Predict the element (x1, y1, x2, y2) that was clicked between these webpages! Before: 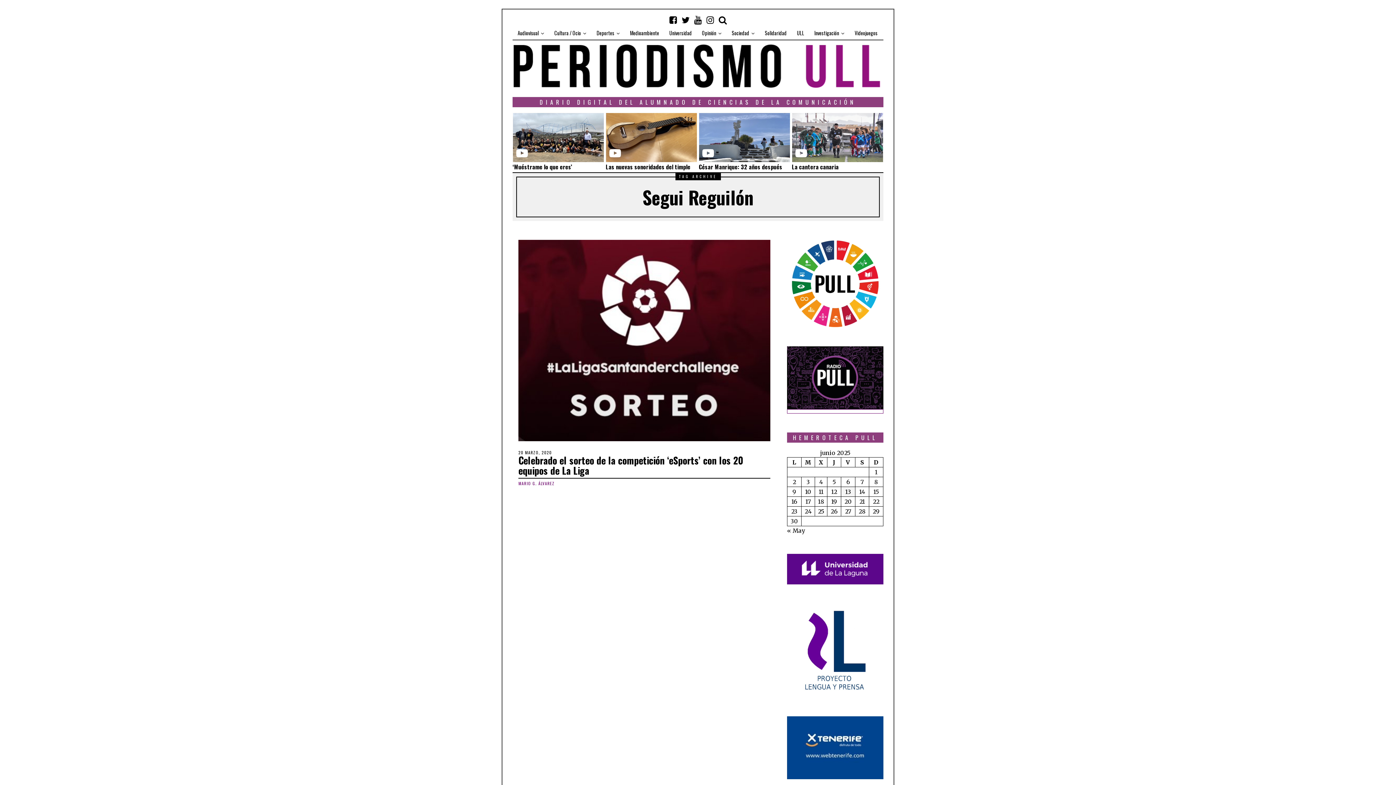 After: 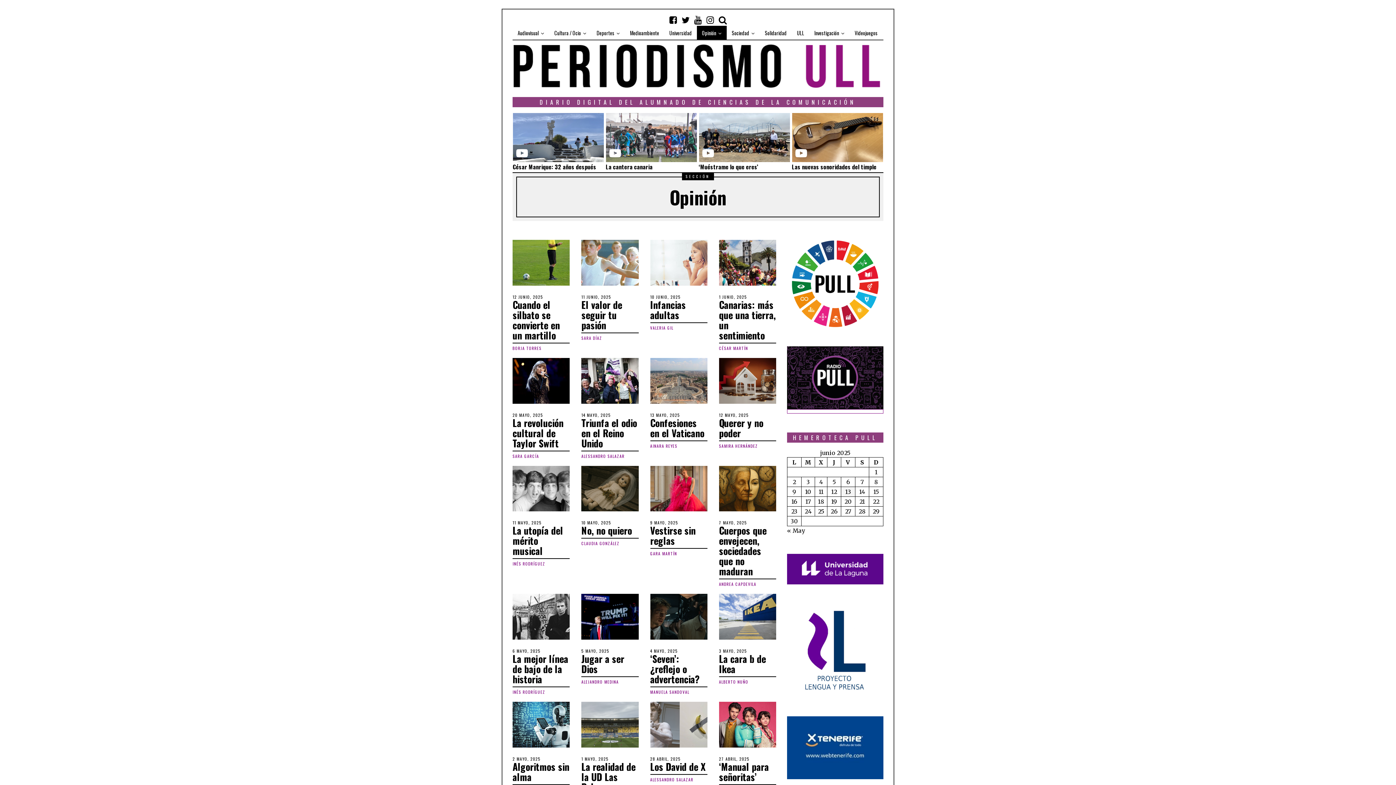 Action: bbox: (697, 25, 726, 40) label: Opinión